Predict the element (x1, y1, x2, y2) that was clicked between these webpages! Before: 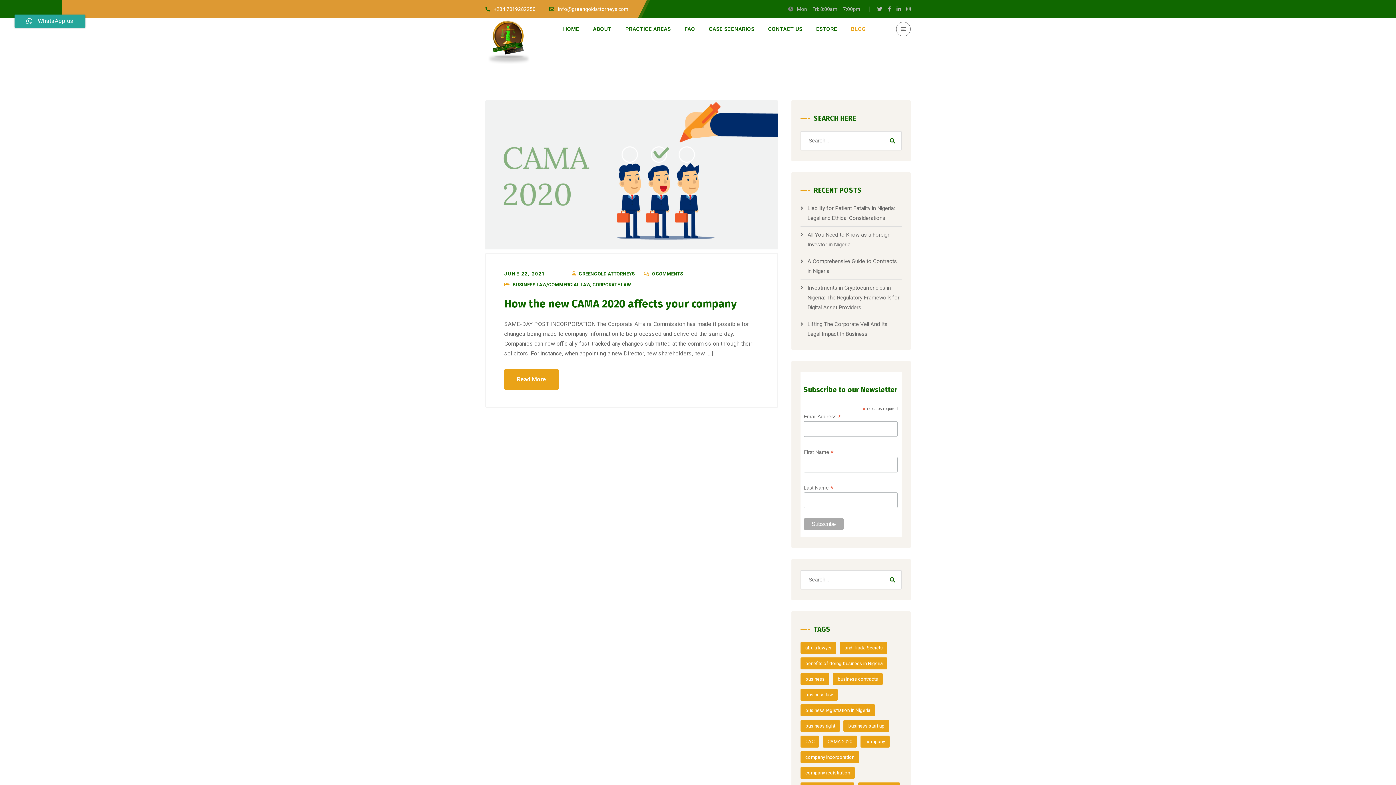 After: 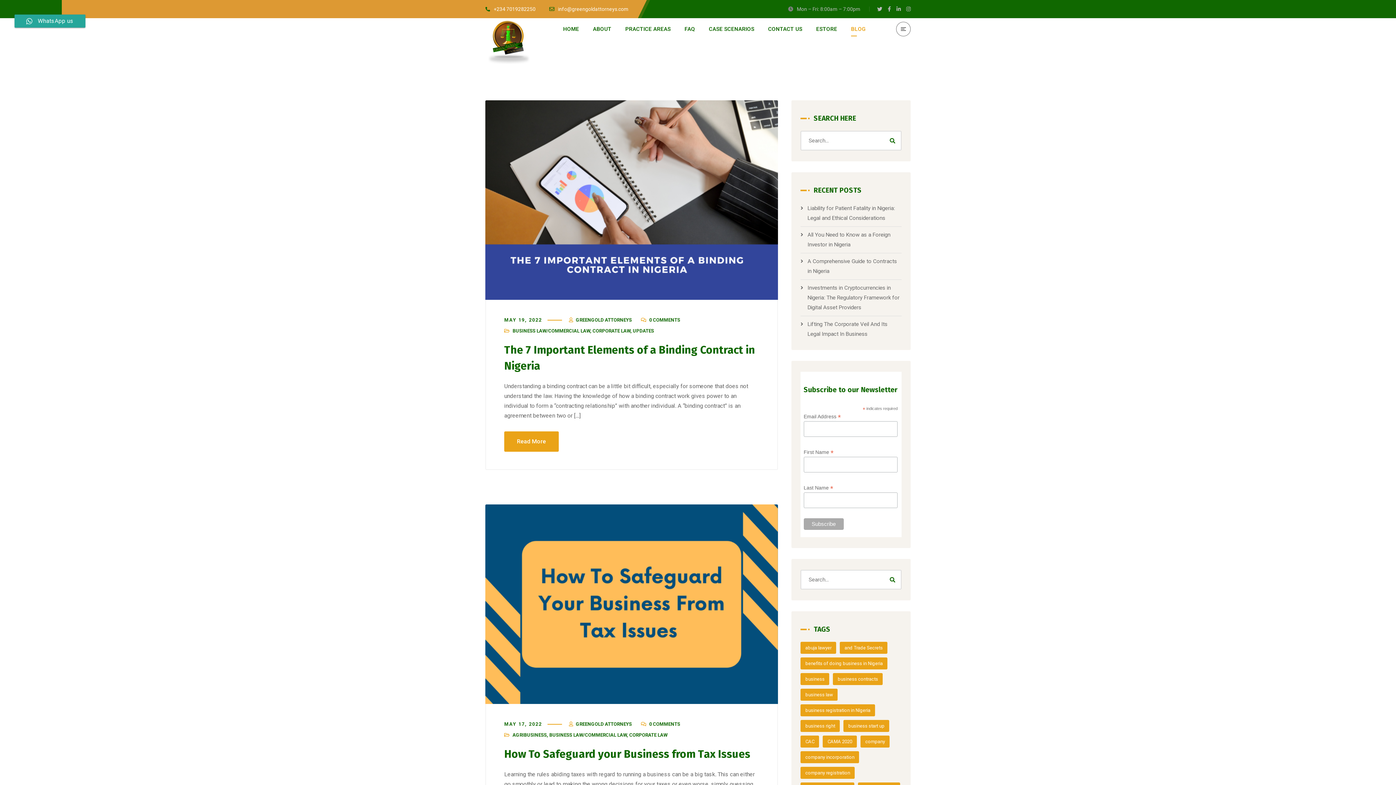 Action: label: business contracts bbox: (833, 673, 883, 685)